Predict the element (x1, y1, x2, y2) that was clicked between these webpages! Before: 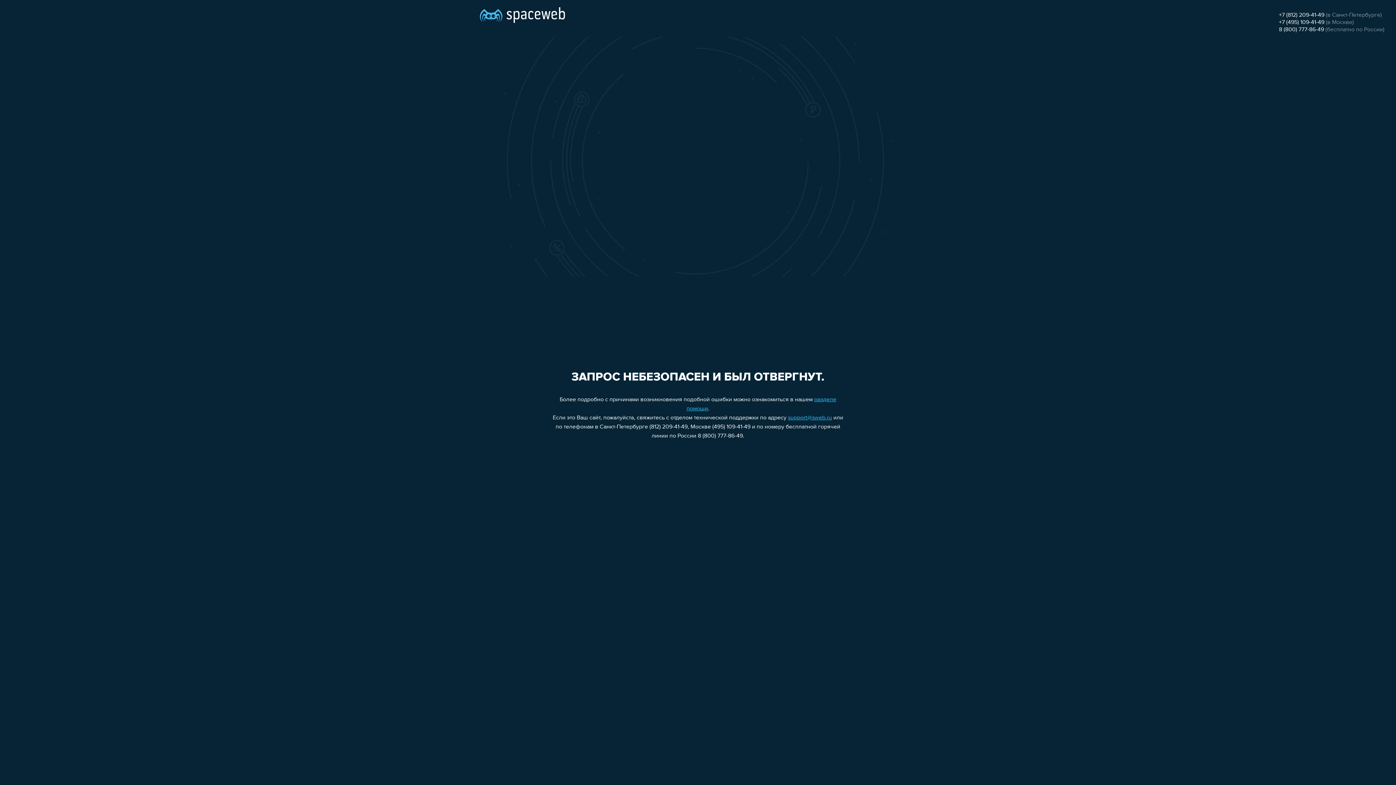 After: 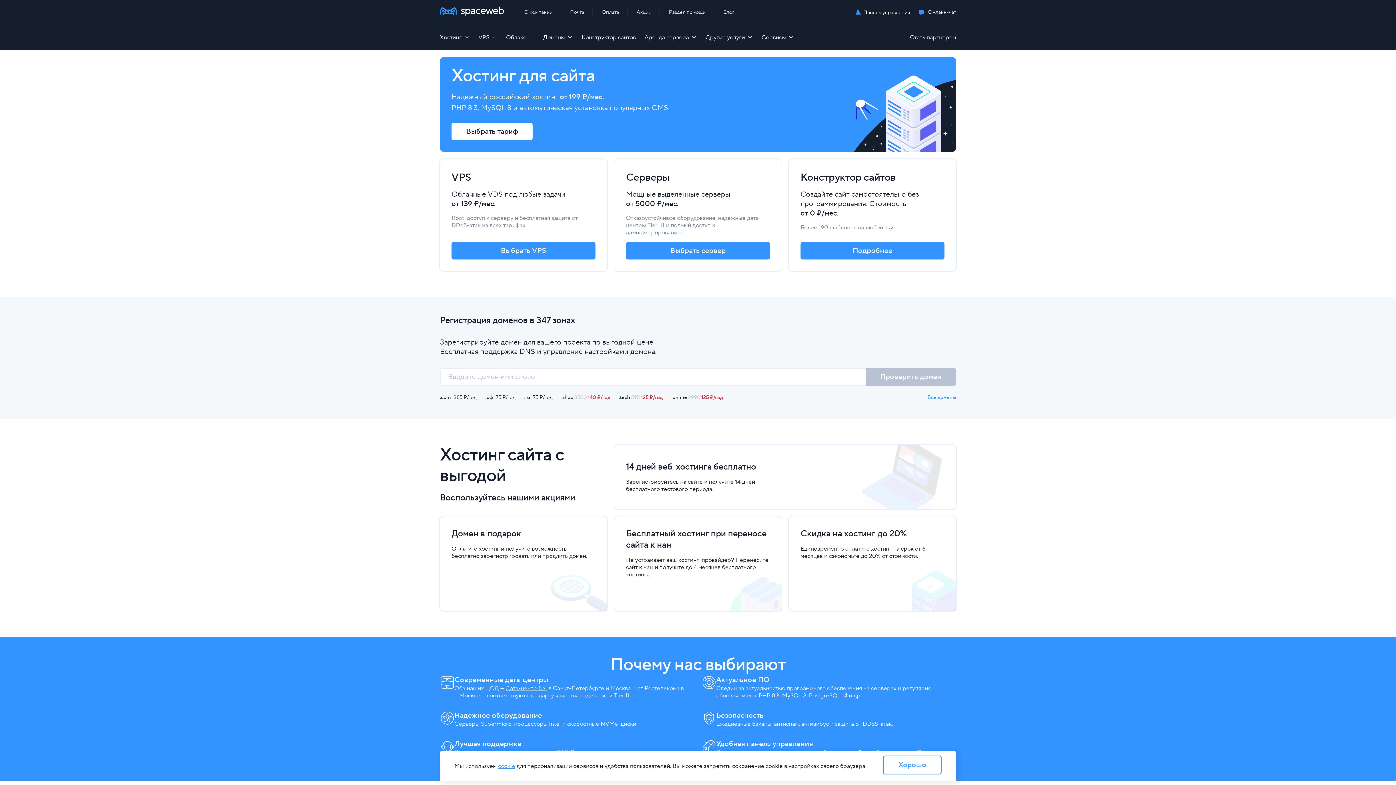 Action: bbox: (480, 0, 565, 25)